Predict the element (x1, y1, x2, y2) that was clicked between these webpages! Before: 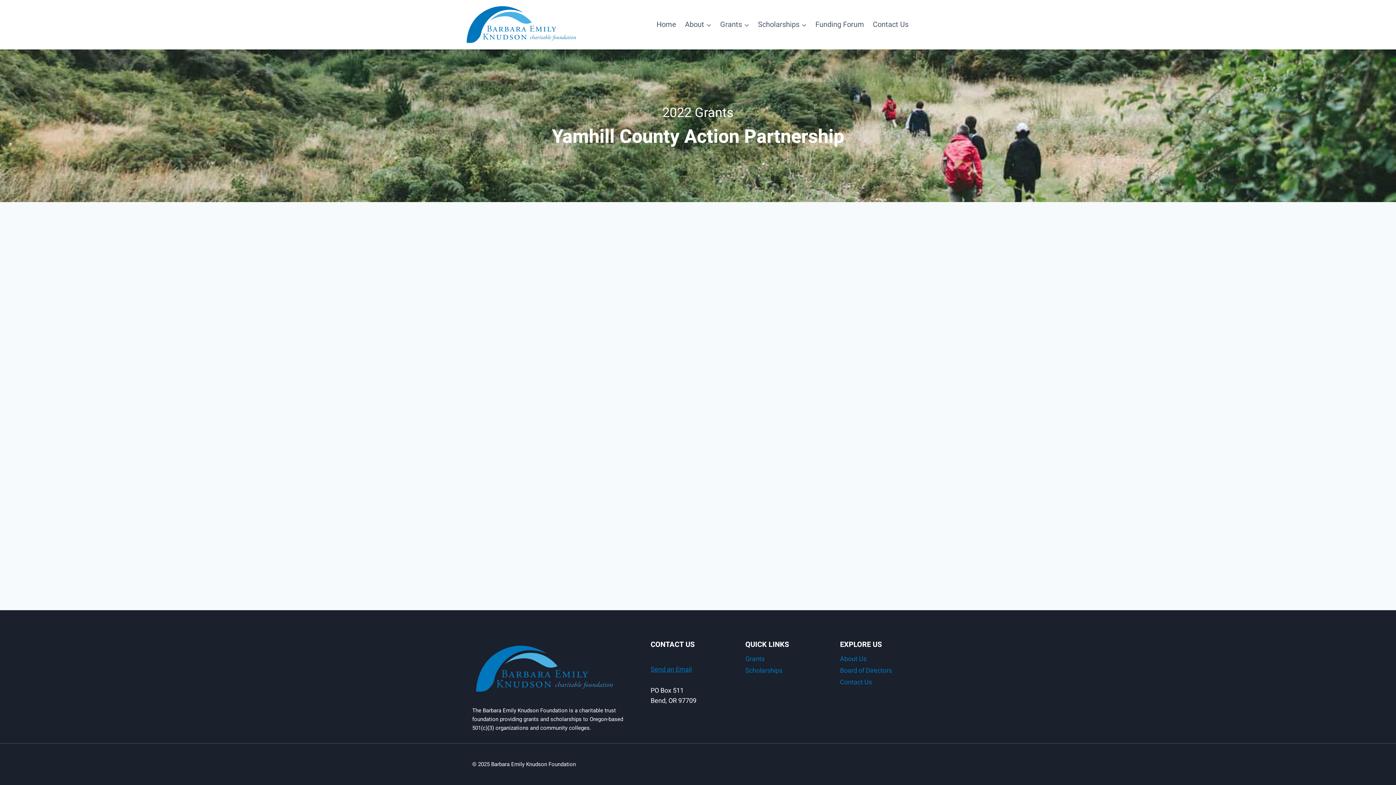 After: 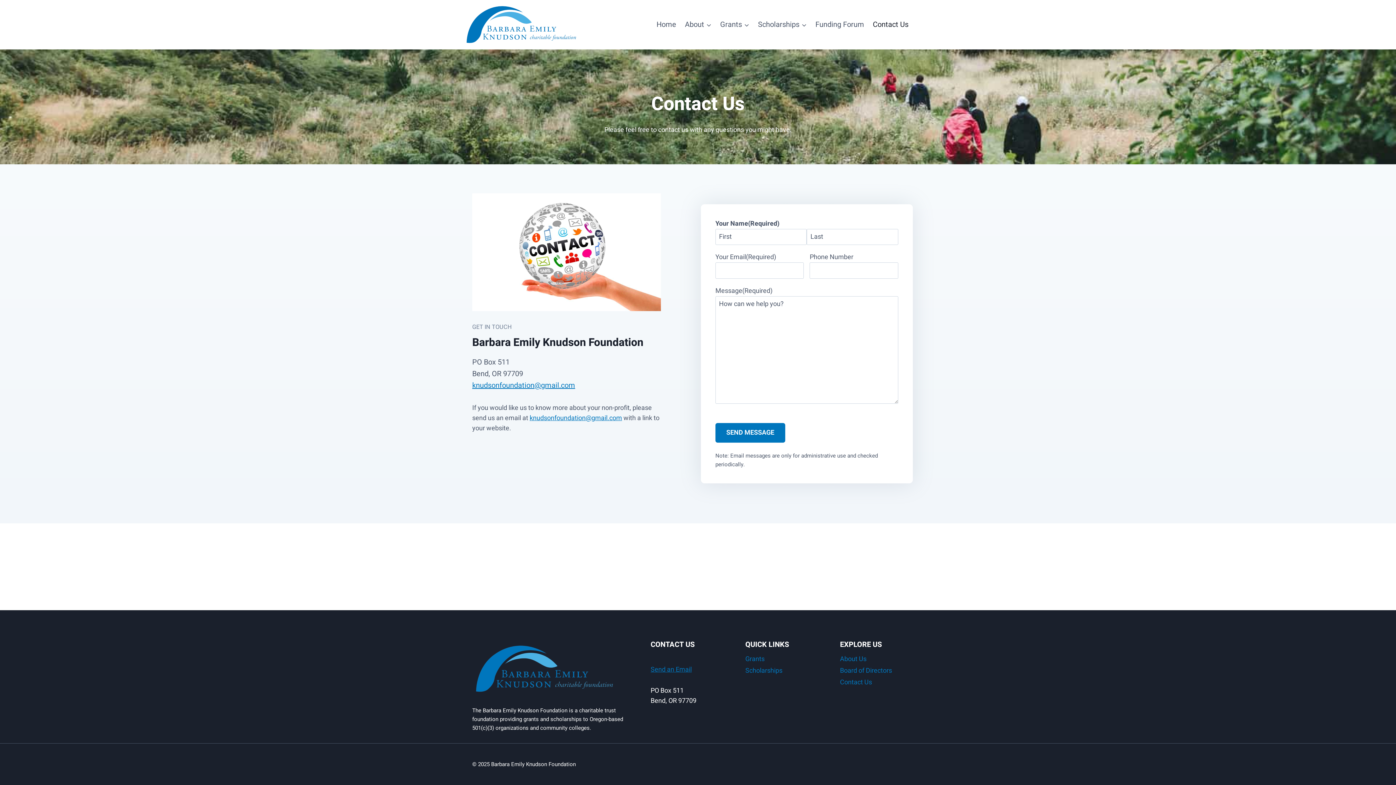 Action: bbox: (868, 15, 913, 34) label: Contact Us